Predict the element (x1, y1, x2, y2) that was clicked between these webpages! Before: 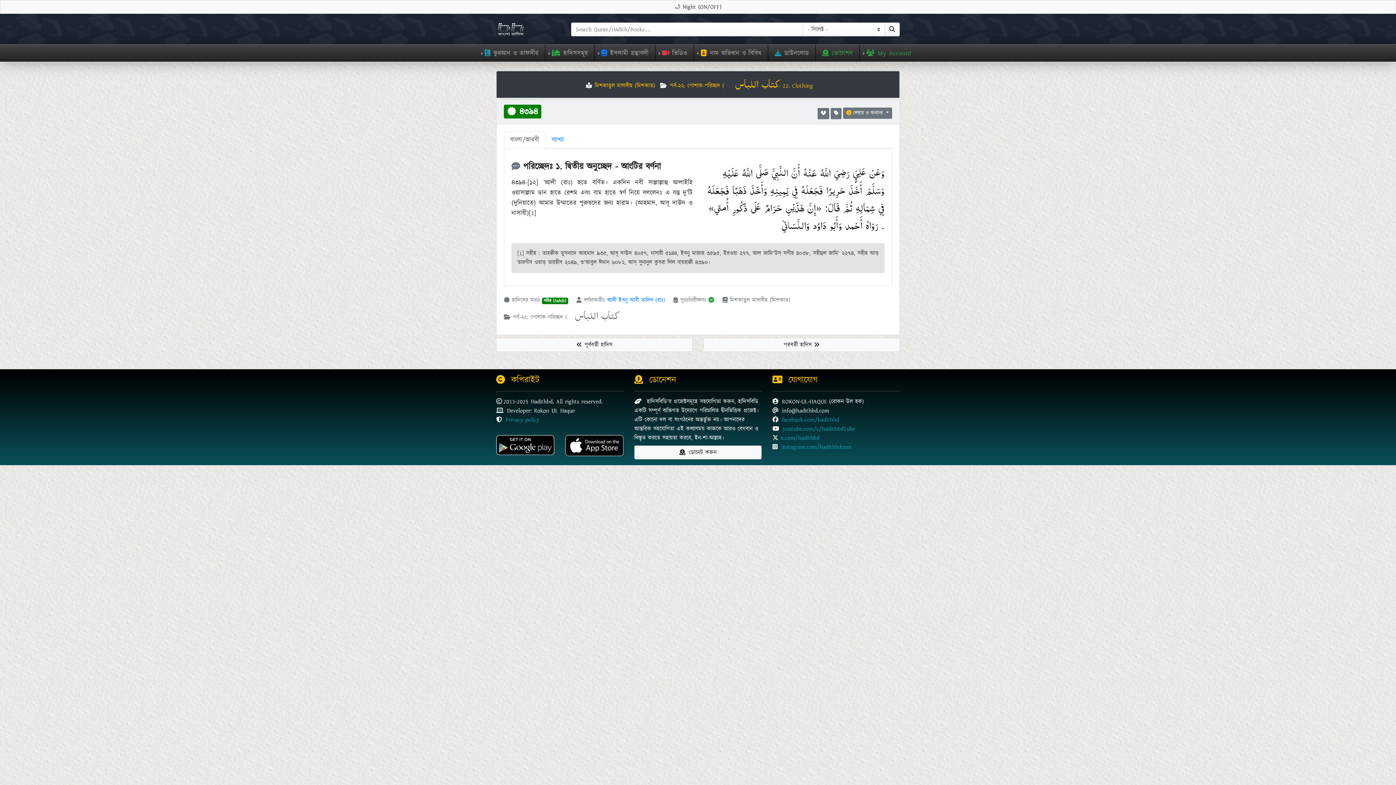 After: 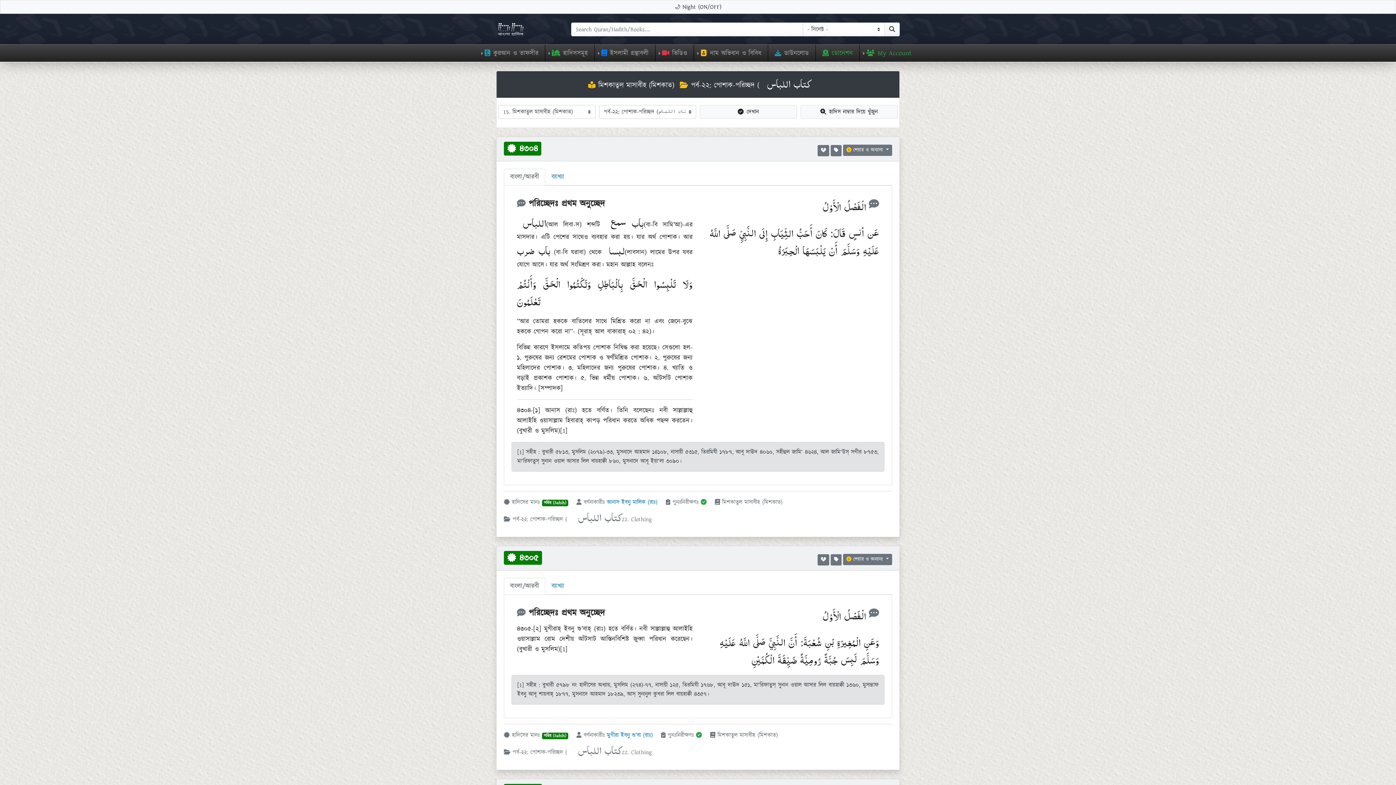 Action: label: পর্ব-২২: পোশাক-পরিচ্ছদ (كتاب اللباس ) - 22. Clothing bbox: (669, 81, 813, 89)